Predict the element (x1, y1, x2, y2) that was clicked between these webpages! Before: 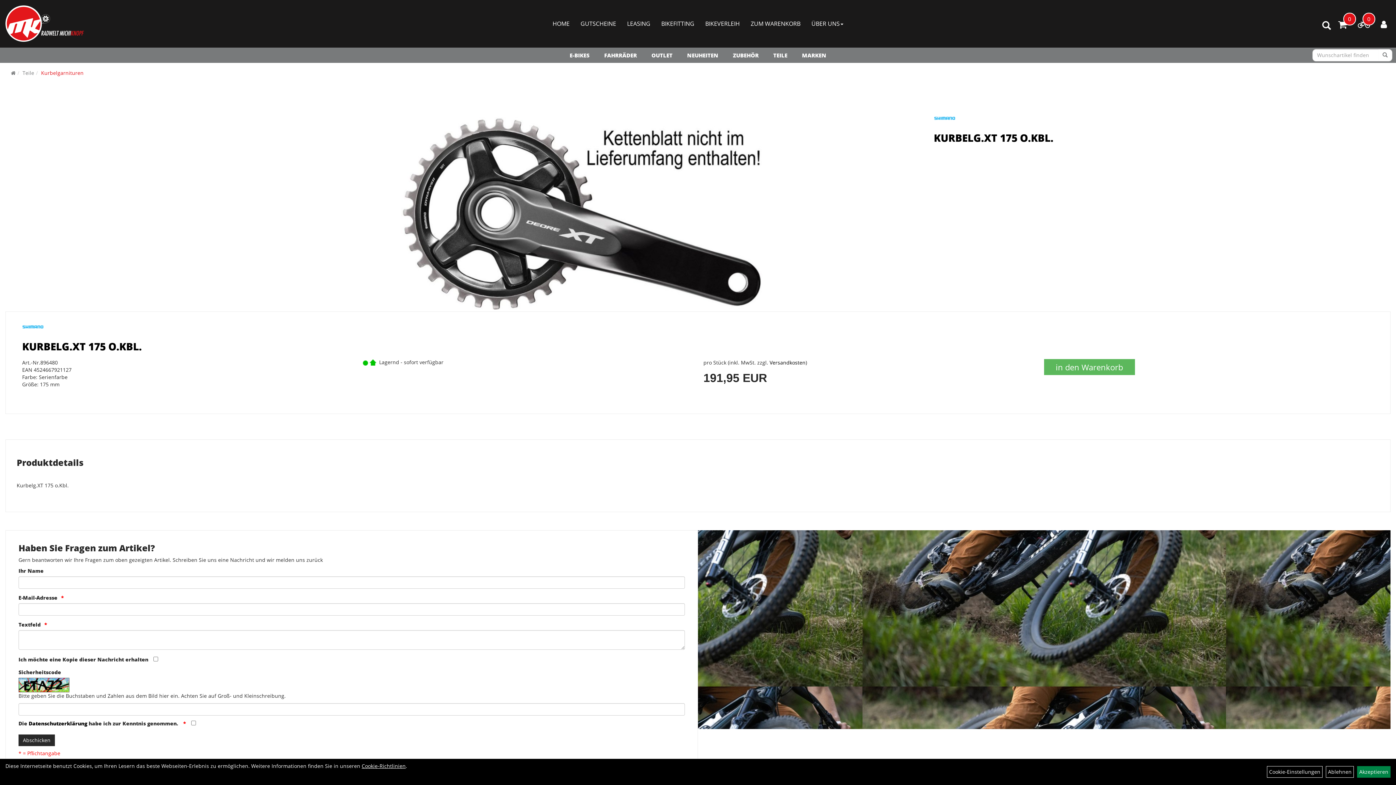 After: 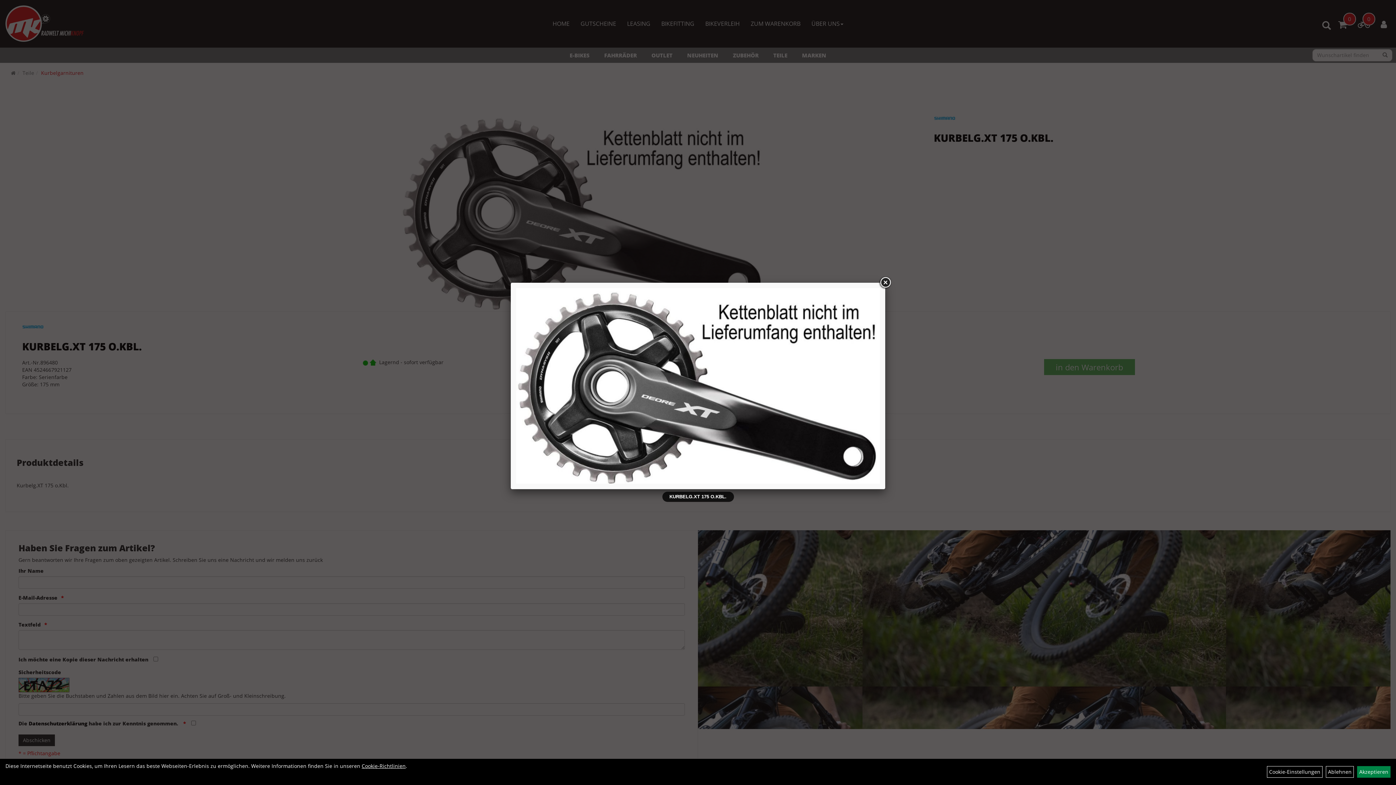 Action: bbox: (242, 114, 923, 309)